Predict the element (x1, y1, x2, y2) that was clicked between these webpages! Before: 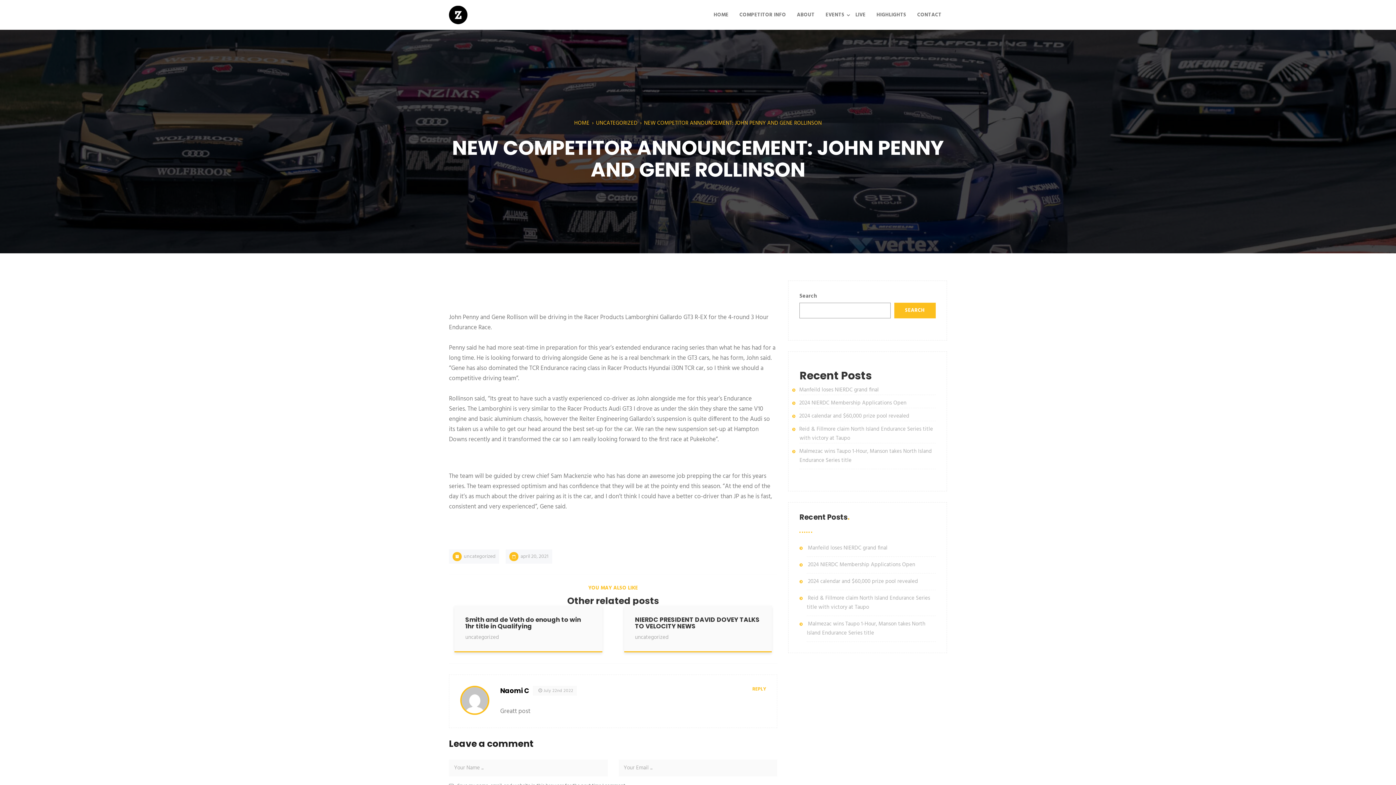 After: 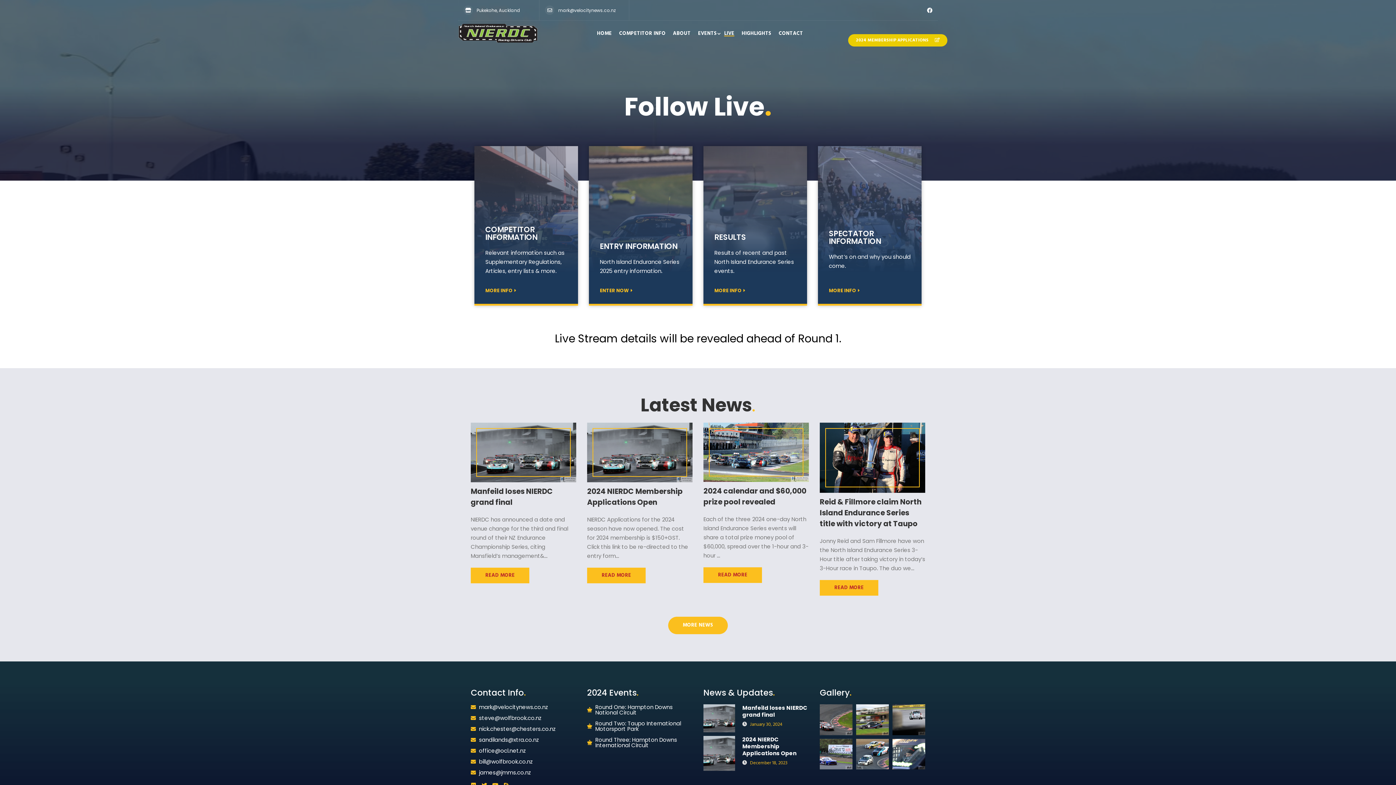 Action: bbox: (850, 0, 871, 29) label: LIVE